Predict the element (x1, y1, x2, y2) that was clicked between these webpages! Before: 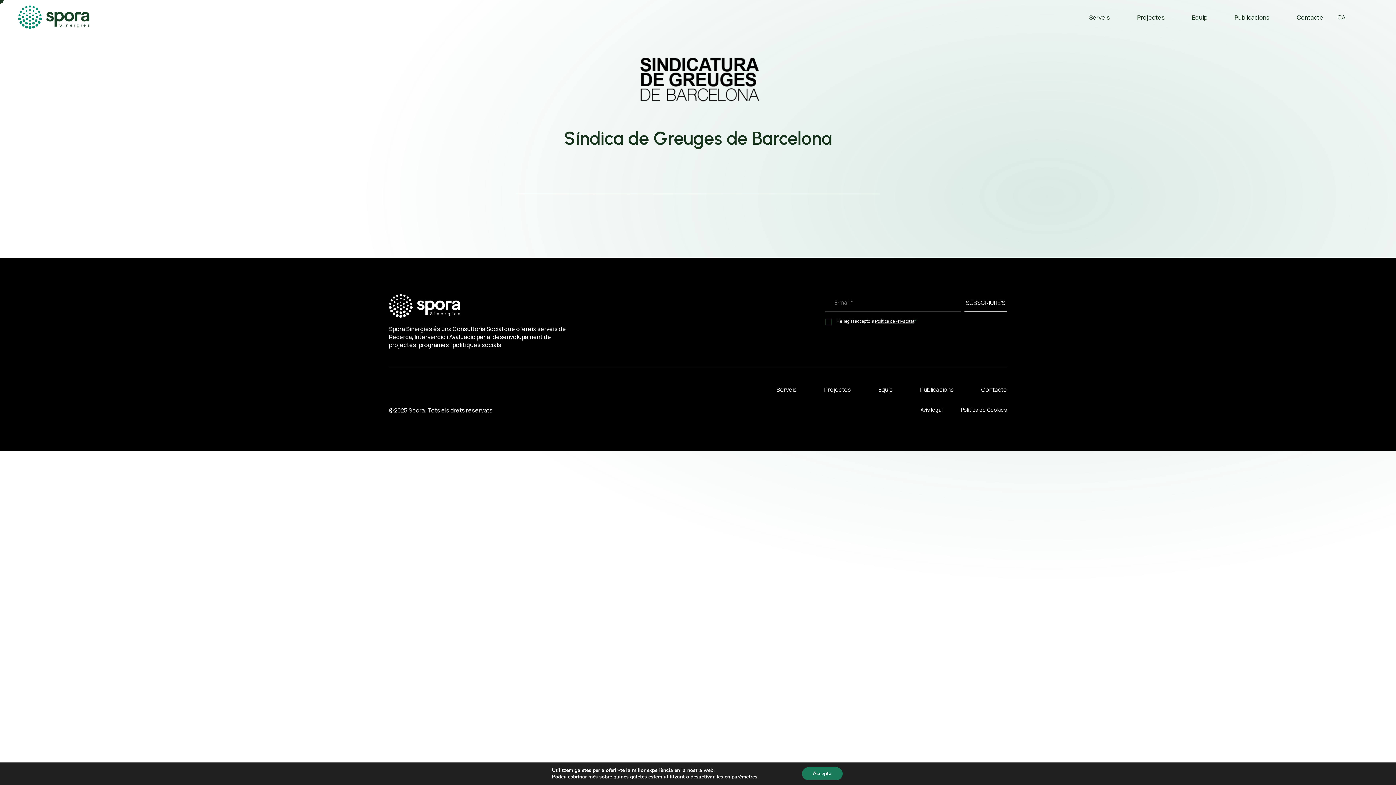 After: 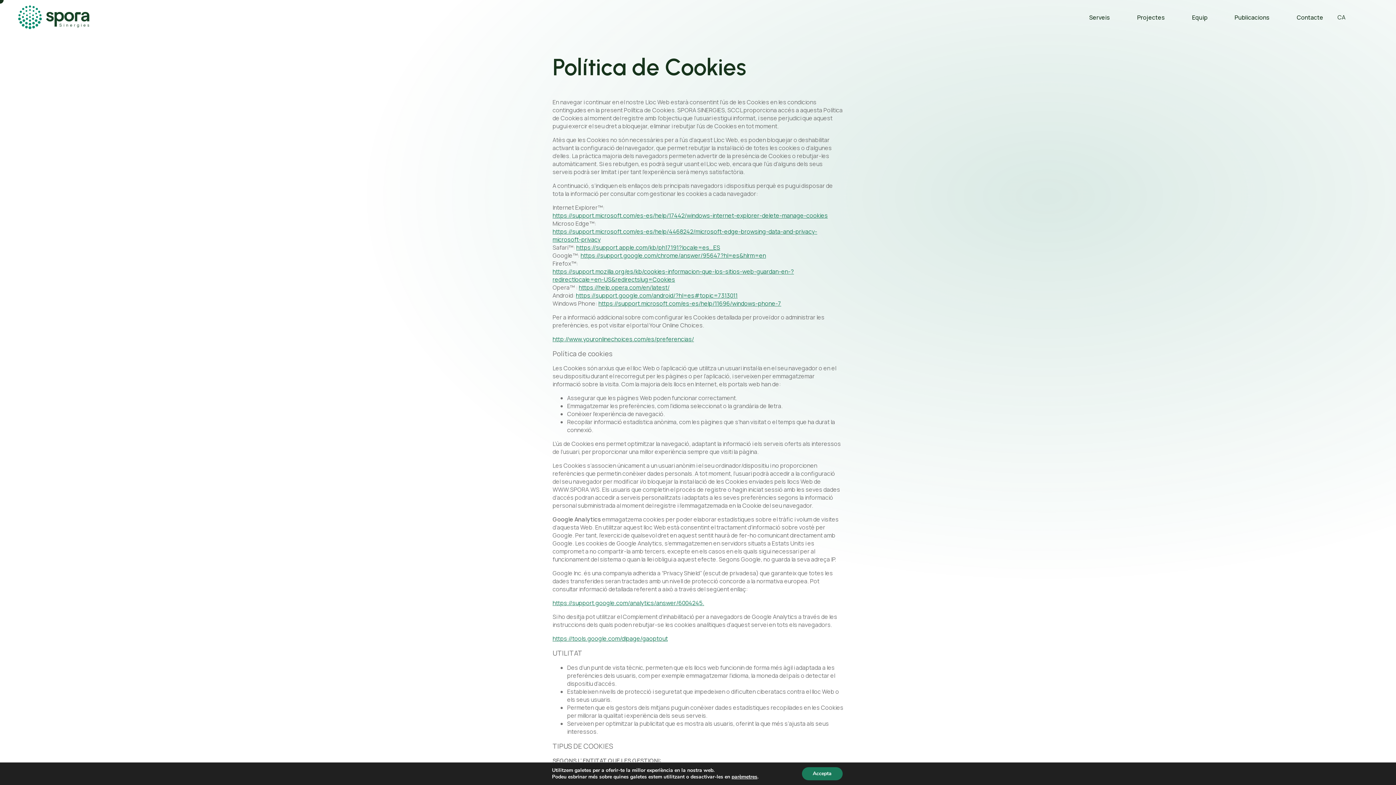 Action: label: Política de Cookies bbox: (961, 406, 1007, 413)